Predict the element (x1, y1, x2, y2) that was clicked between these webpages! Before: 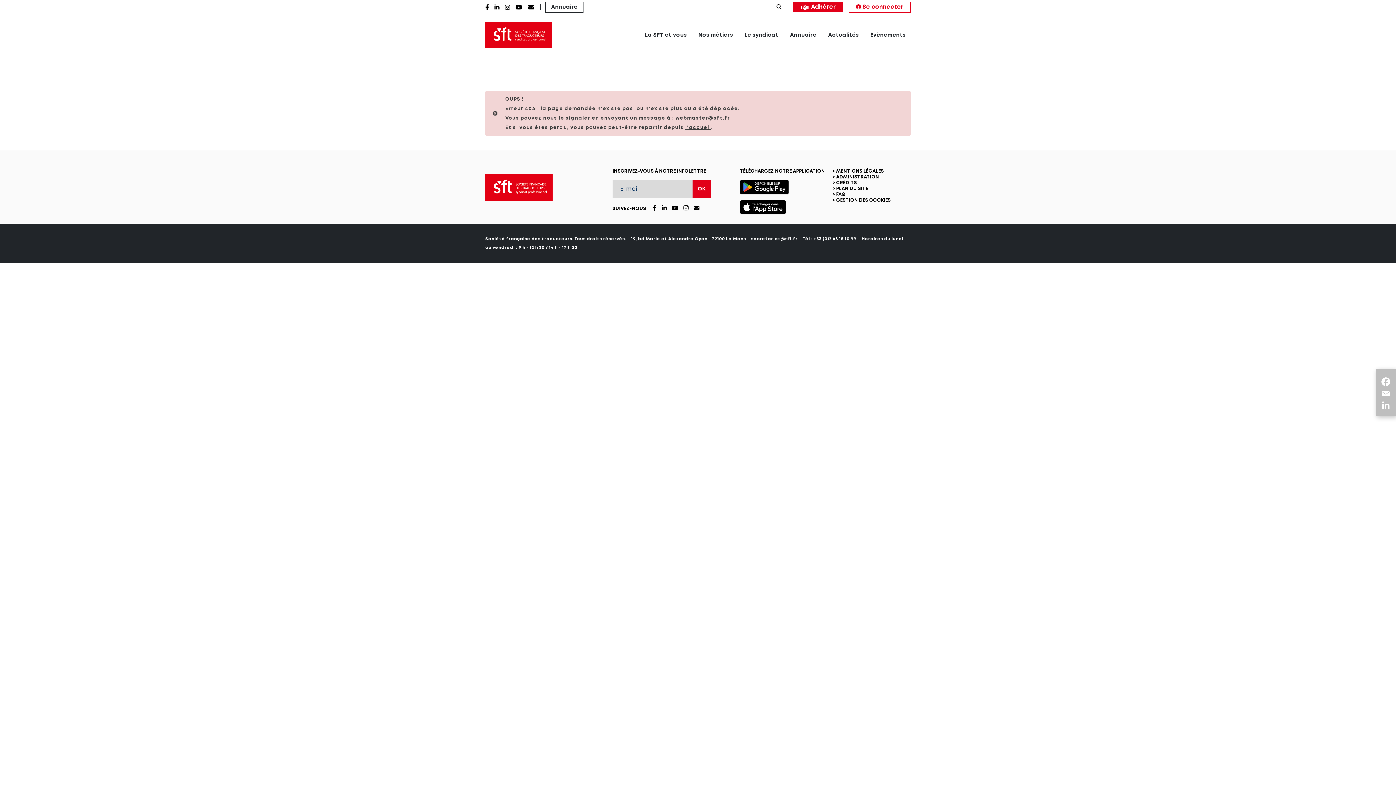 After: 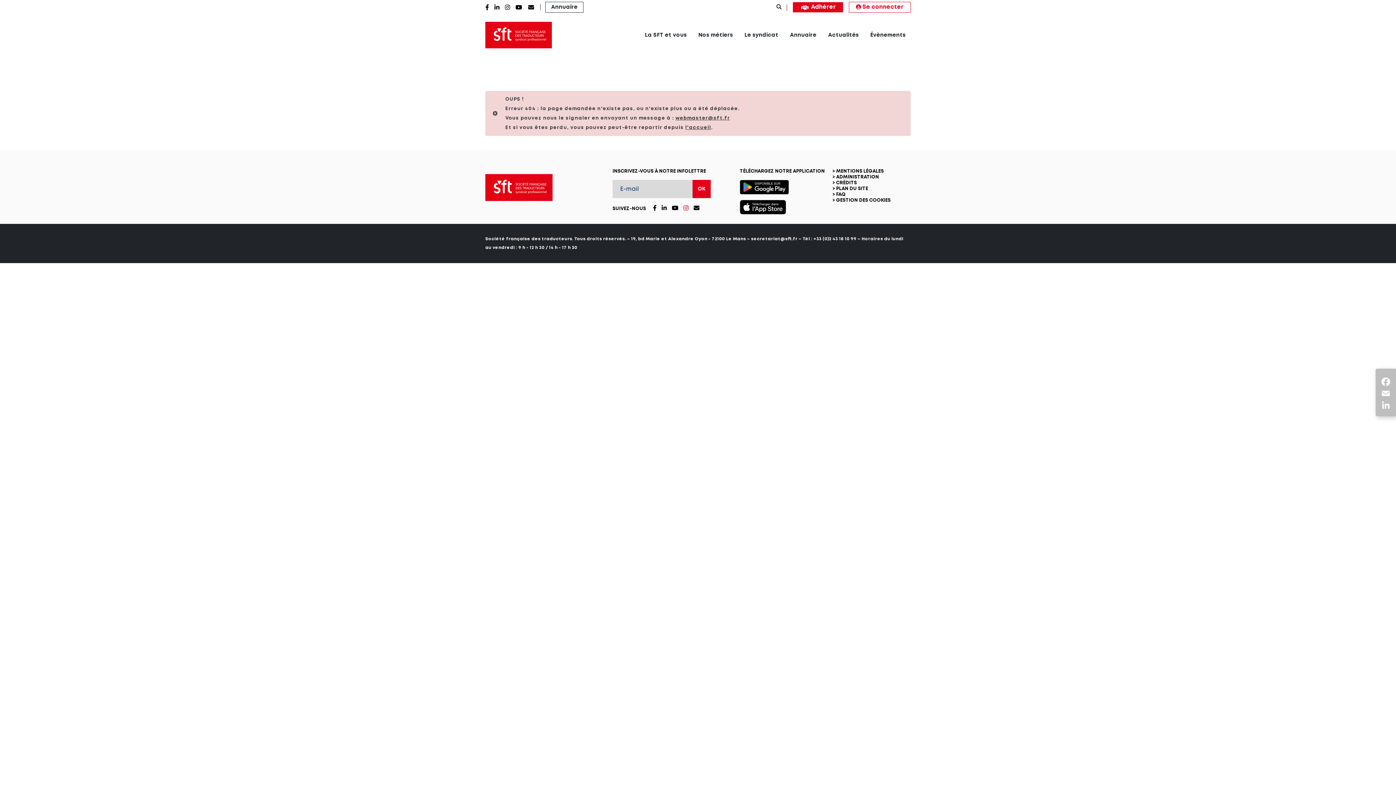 Action: bbox: (683, 205, 688, 211)